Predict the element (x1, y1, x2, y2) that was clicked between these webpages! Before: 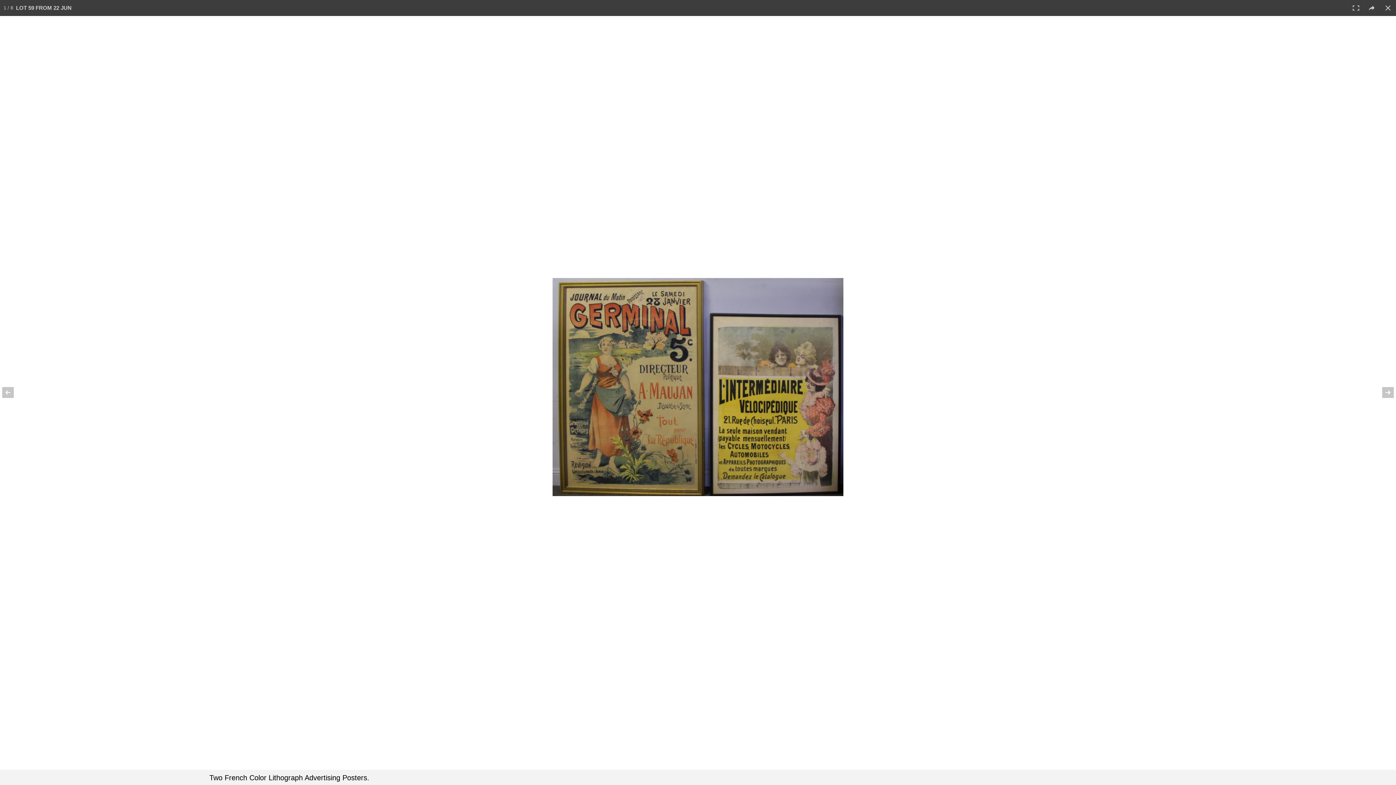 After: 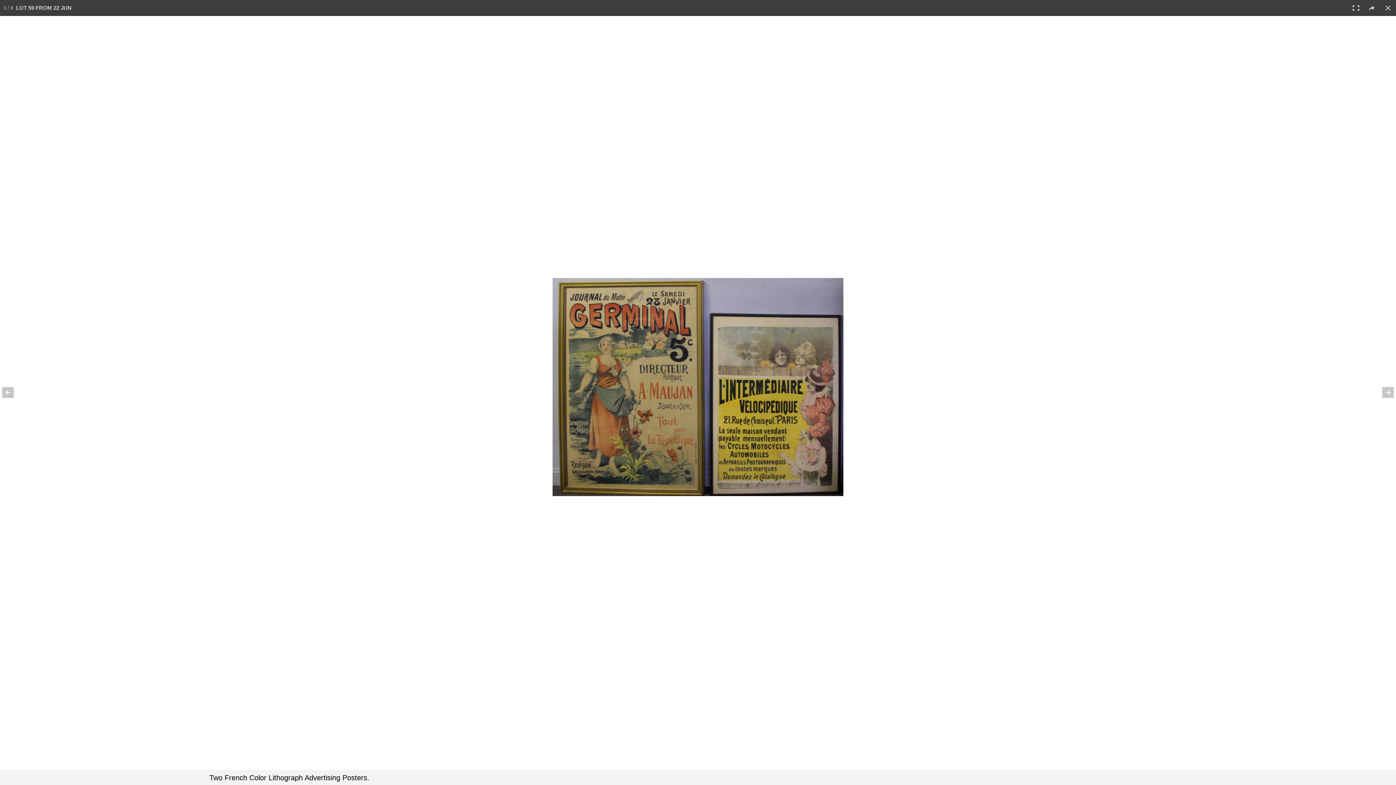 Action: bbox: (1348, 0, 1364, 16)